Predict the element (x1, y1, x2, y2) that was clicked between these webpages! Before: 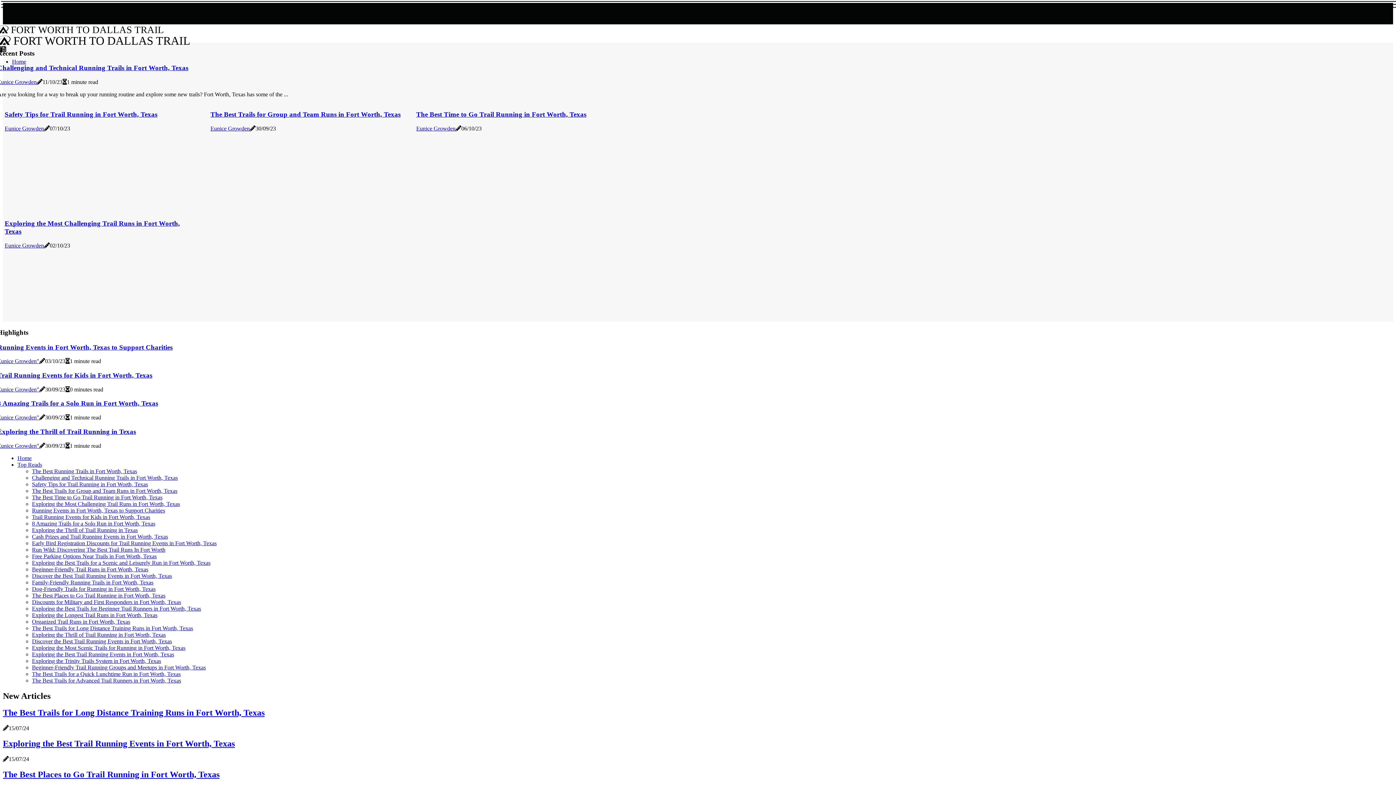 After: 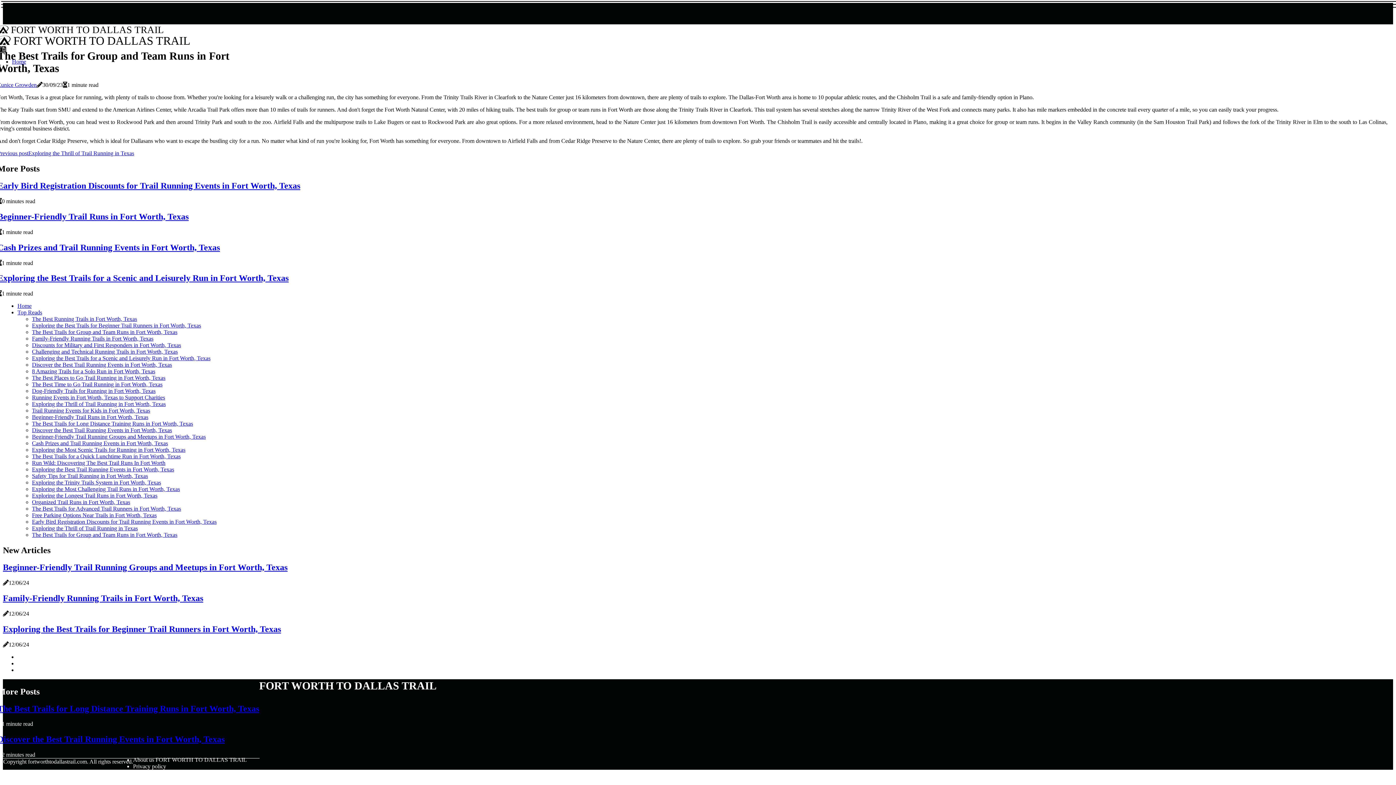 Action: bbox: (32, 487, 177, 494) label: The Best Trails for Group and Team Runs in Fort Worth, Texas